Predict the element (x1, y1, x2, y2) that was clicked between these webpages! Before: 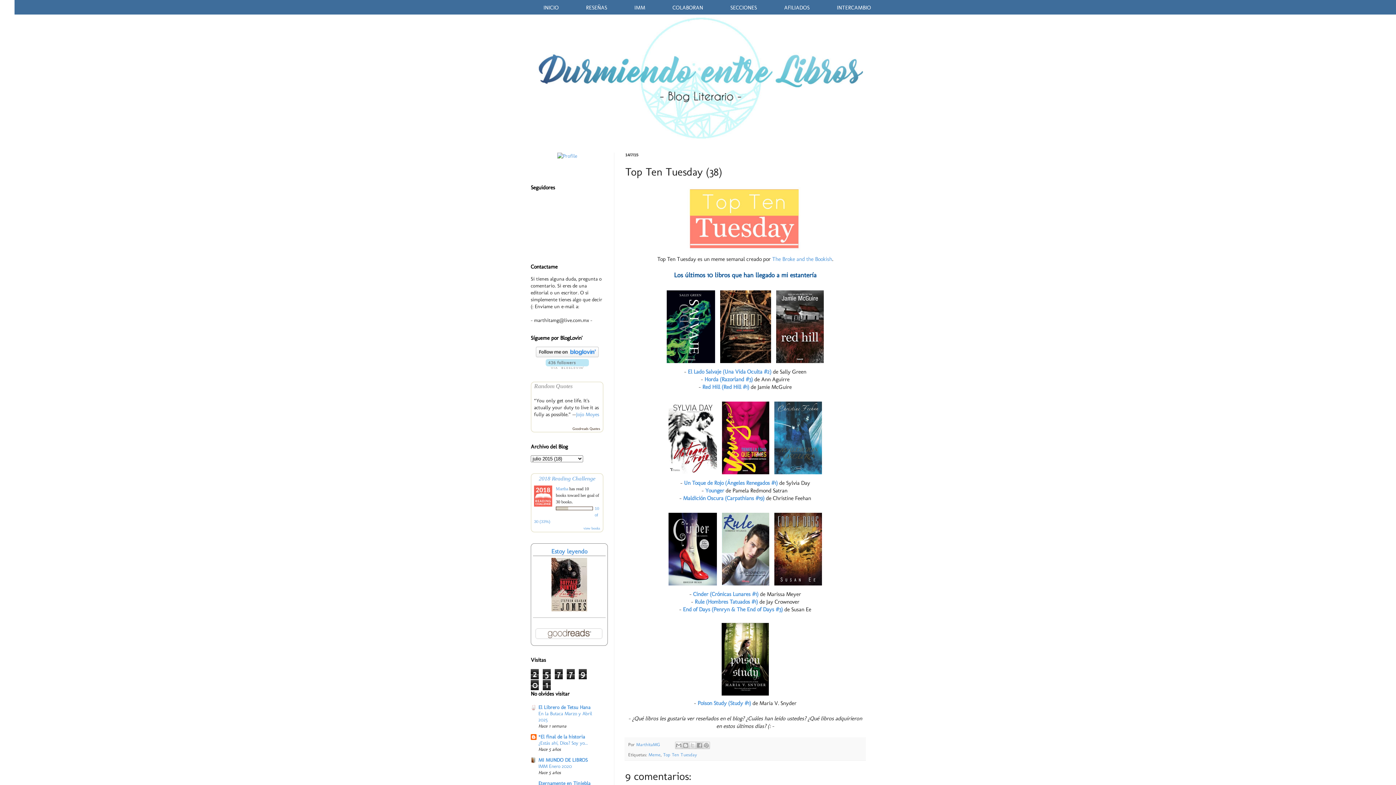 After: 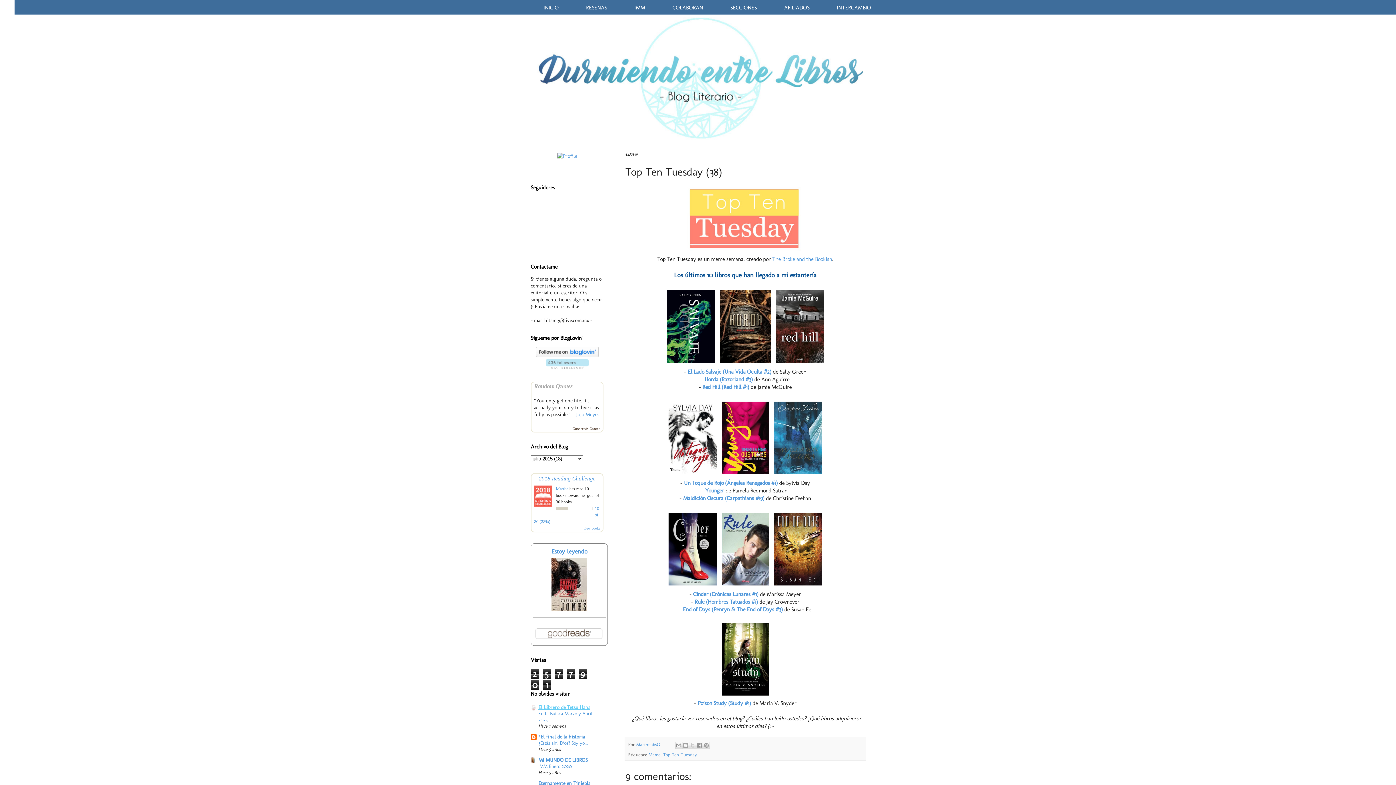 Action: label: El Librero de Tetsu Hana bbox: (538, 704, 590, 710)